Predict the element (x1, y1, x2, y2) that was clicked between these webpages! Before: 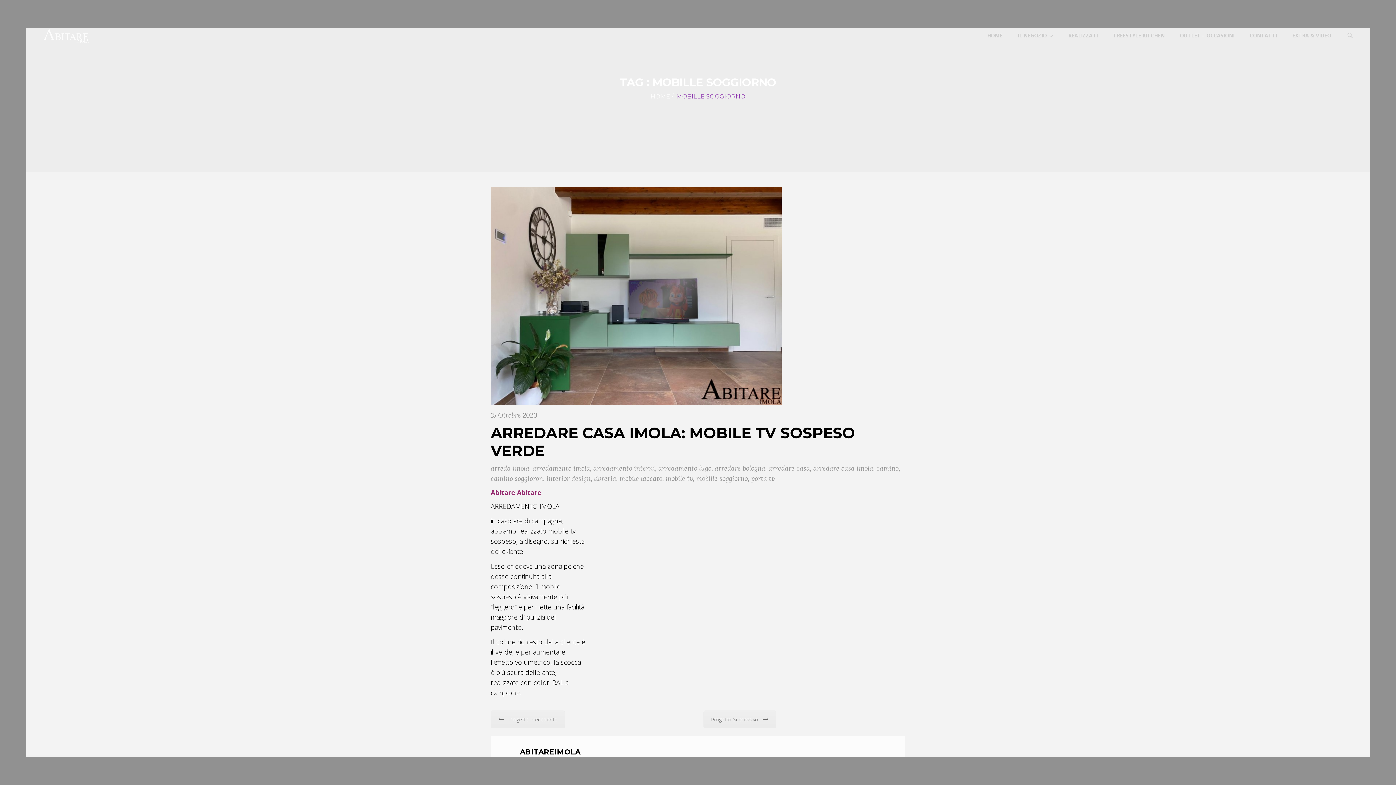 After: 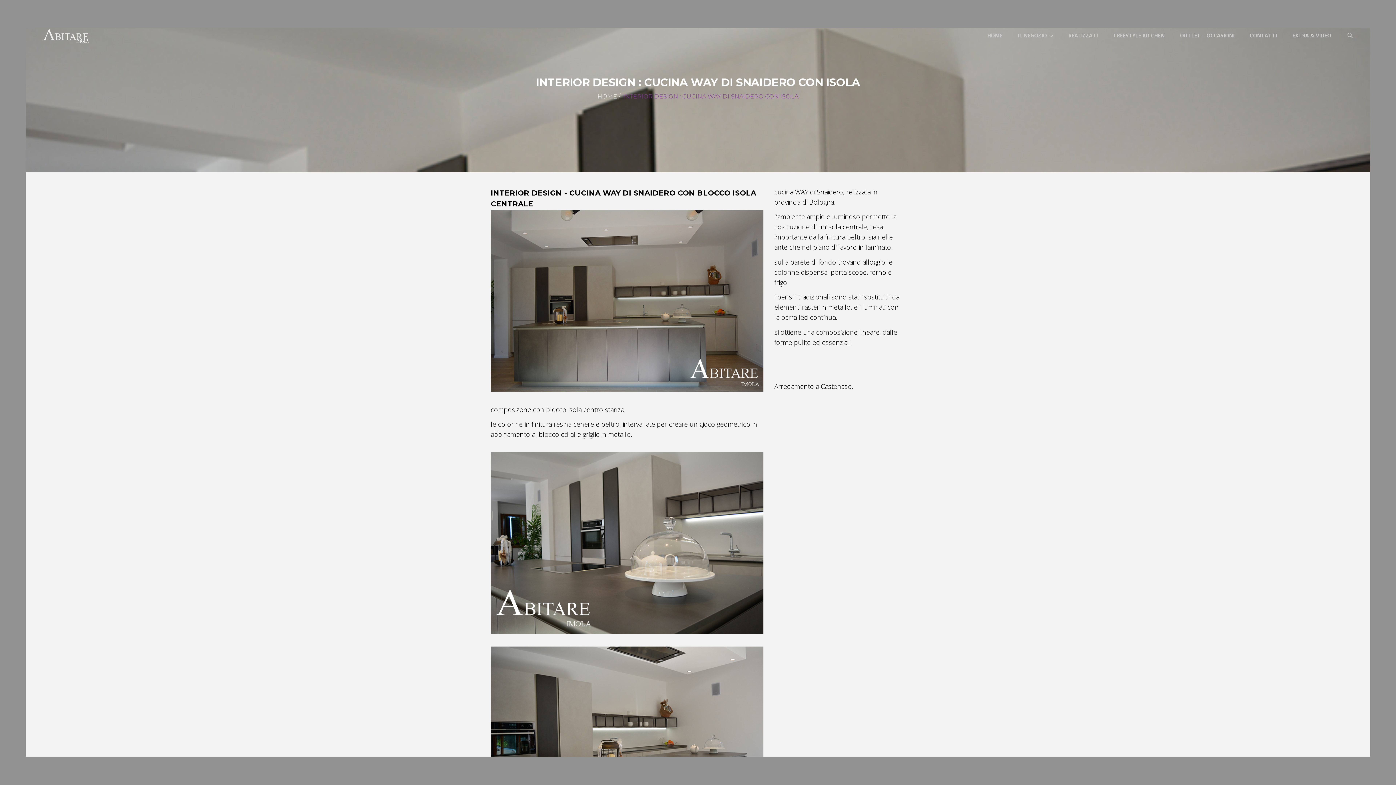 Action: label: Progetto Precedente bbox: (490, 711, 565, 728)